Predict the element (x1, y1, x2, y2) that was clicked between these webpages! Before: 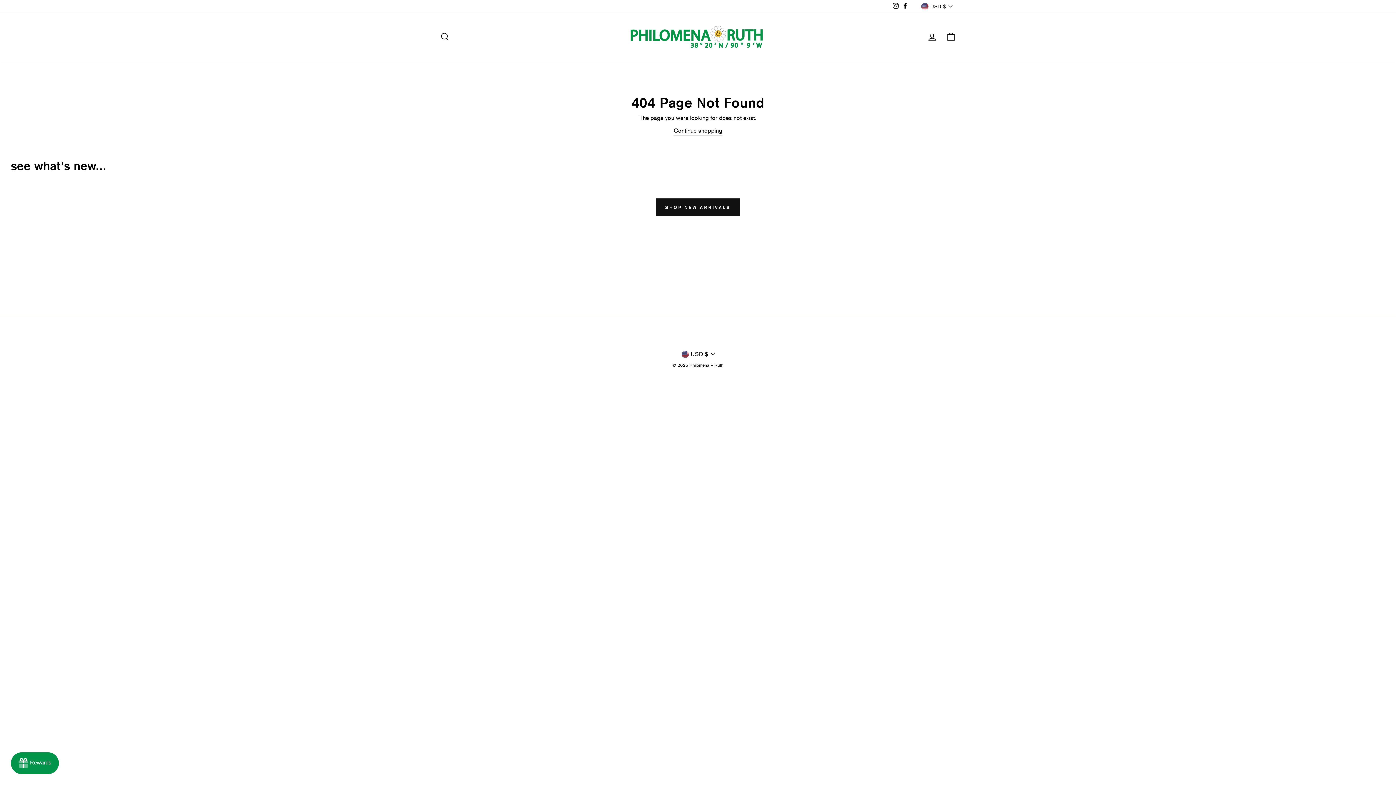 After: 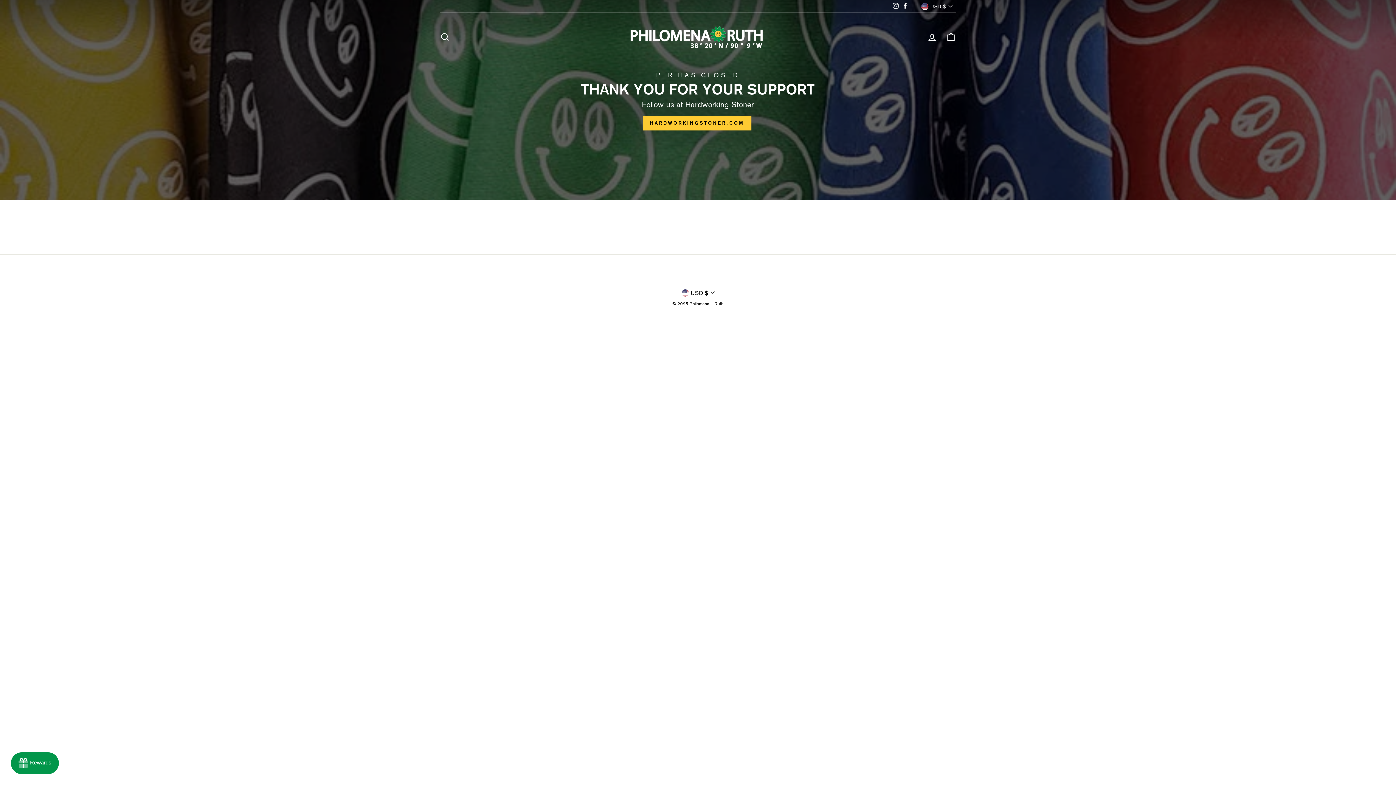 Action: label: Continue shopping bbox: (673, 126, 722, 135)